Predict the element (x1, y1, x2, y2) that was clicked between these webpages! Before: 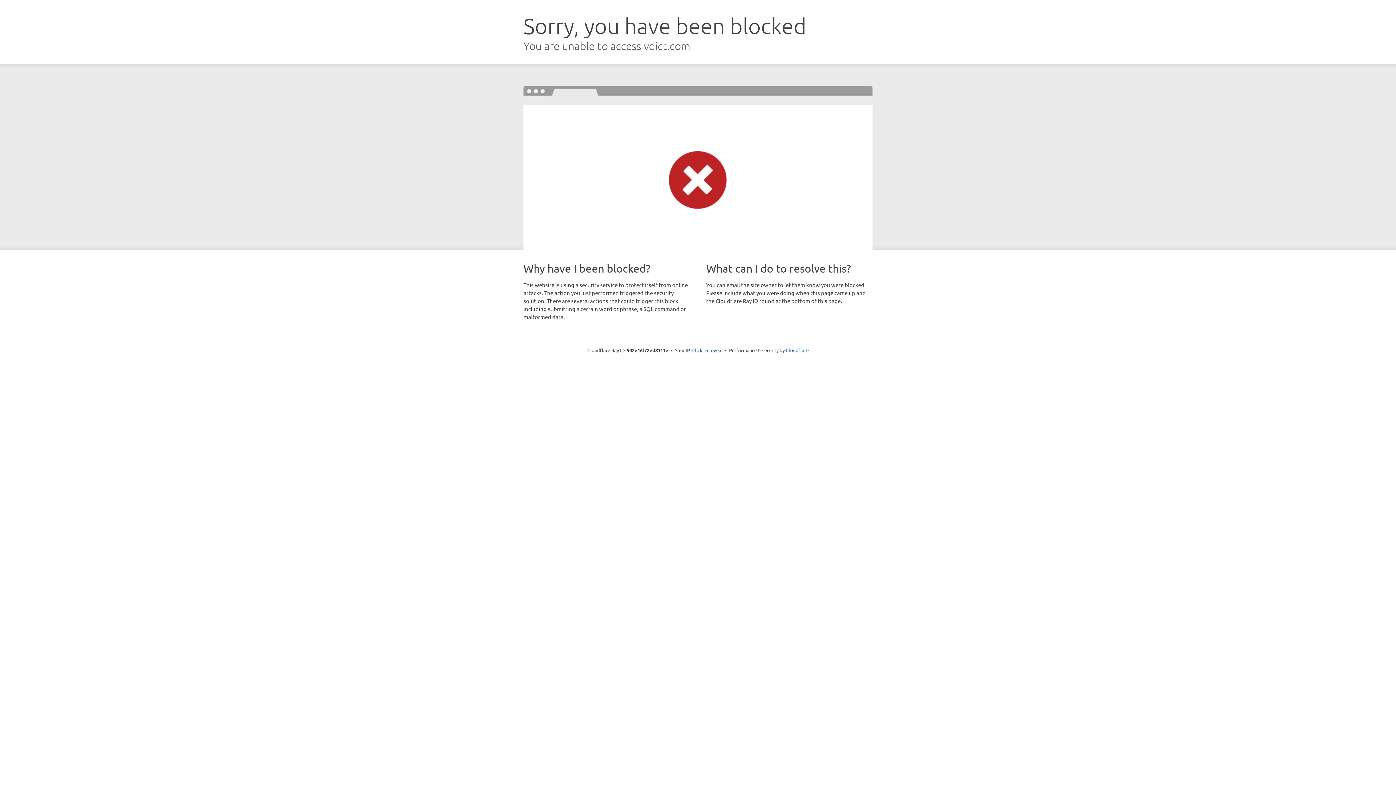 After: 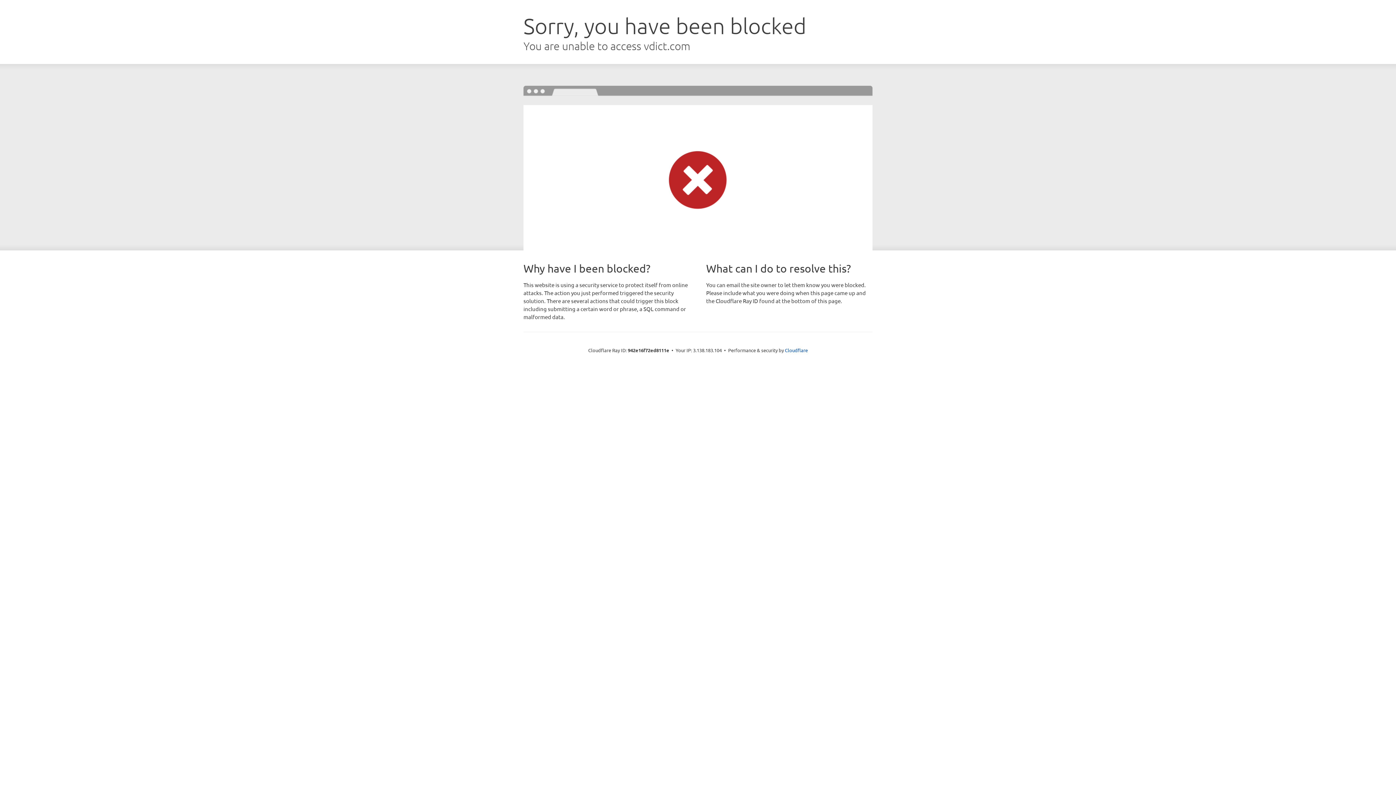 Action: label: Click to reveal bbox: (692, 346, 722, 353)